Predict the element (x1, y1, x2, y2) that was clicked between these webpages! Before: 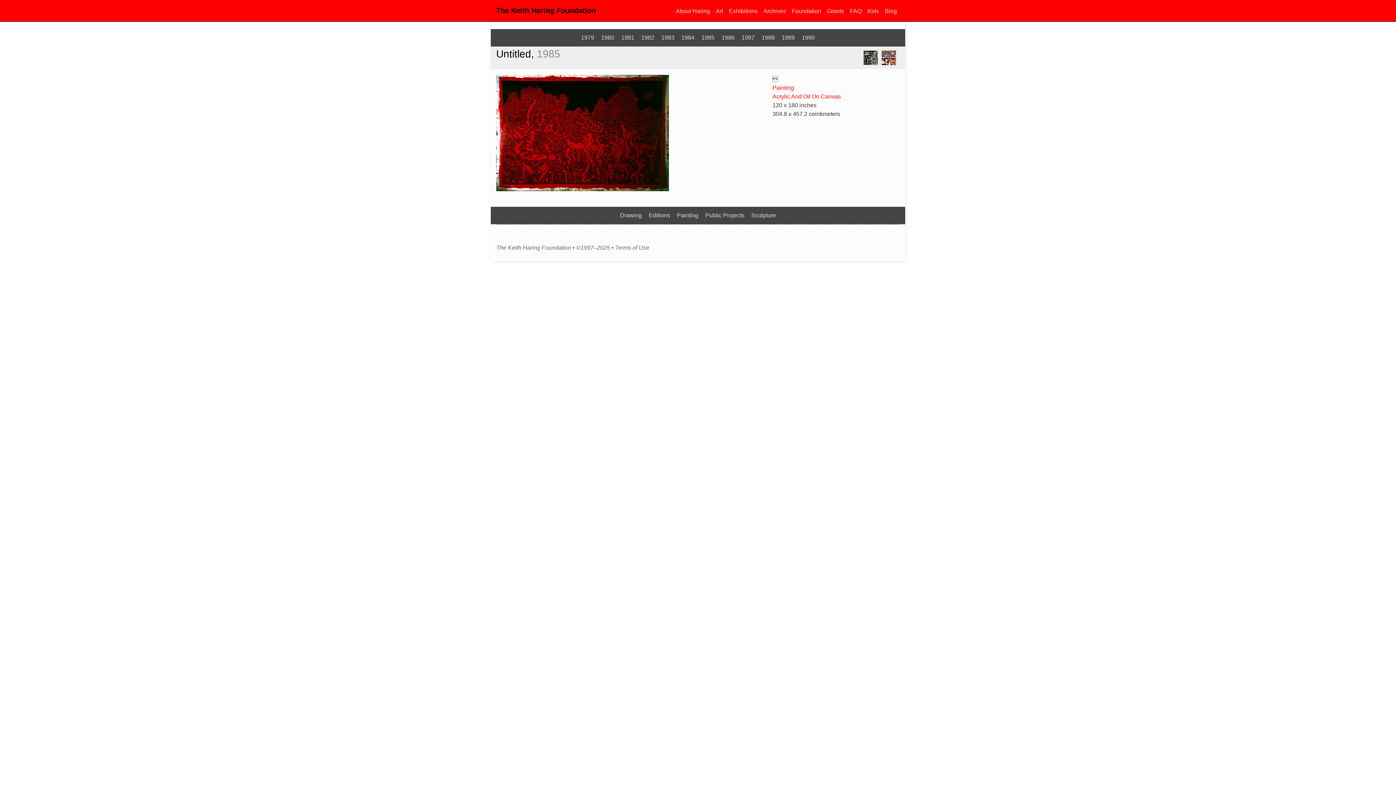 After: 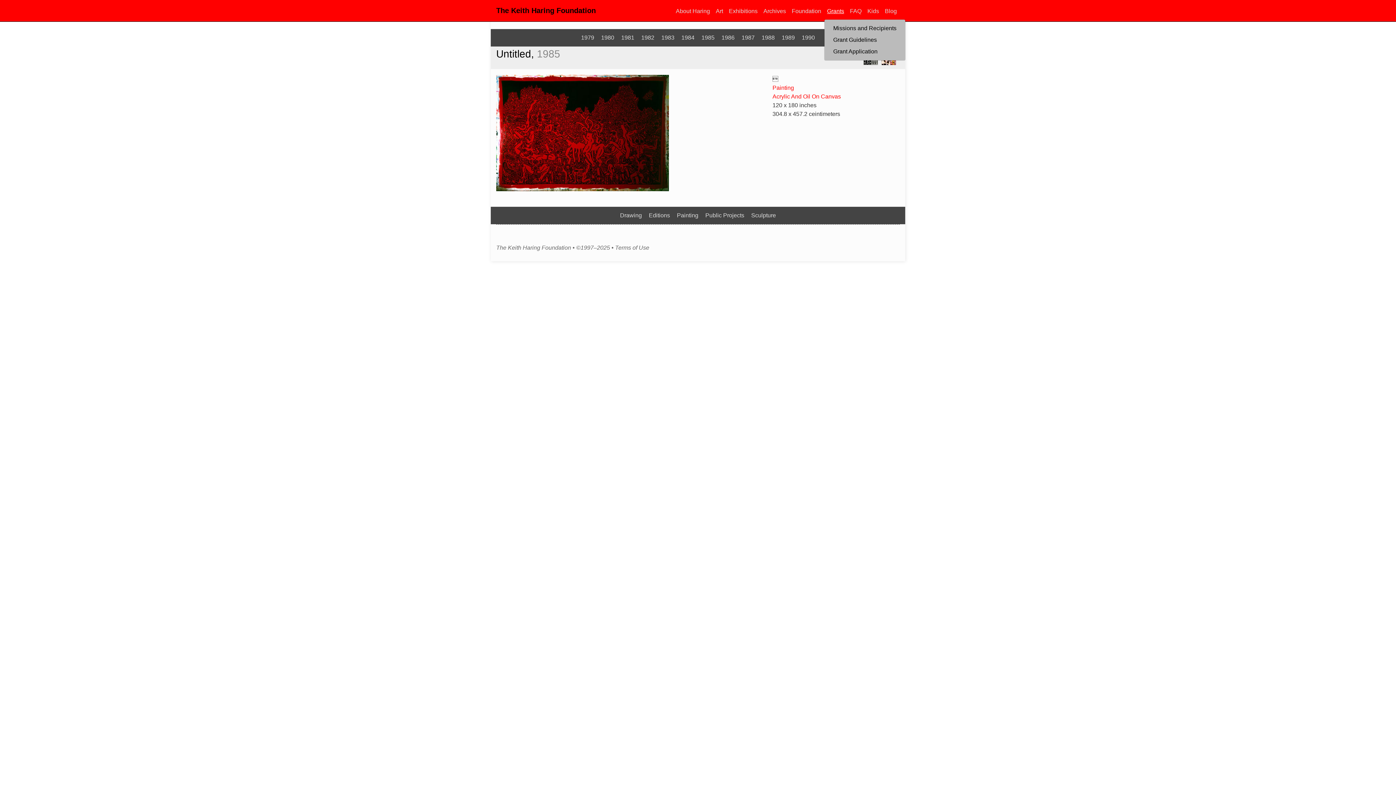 Action: bbox: (824, 4, 847, 18) label: Grants